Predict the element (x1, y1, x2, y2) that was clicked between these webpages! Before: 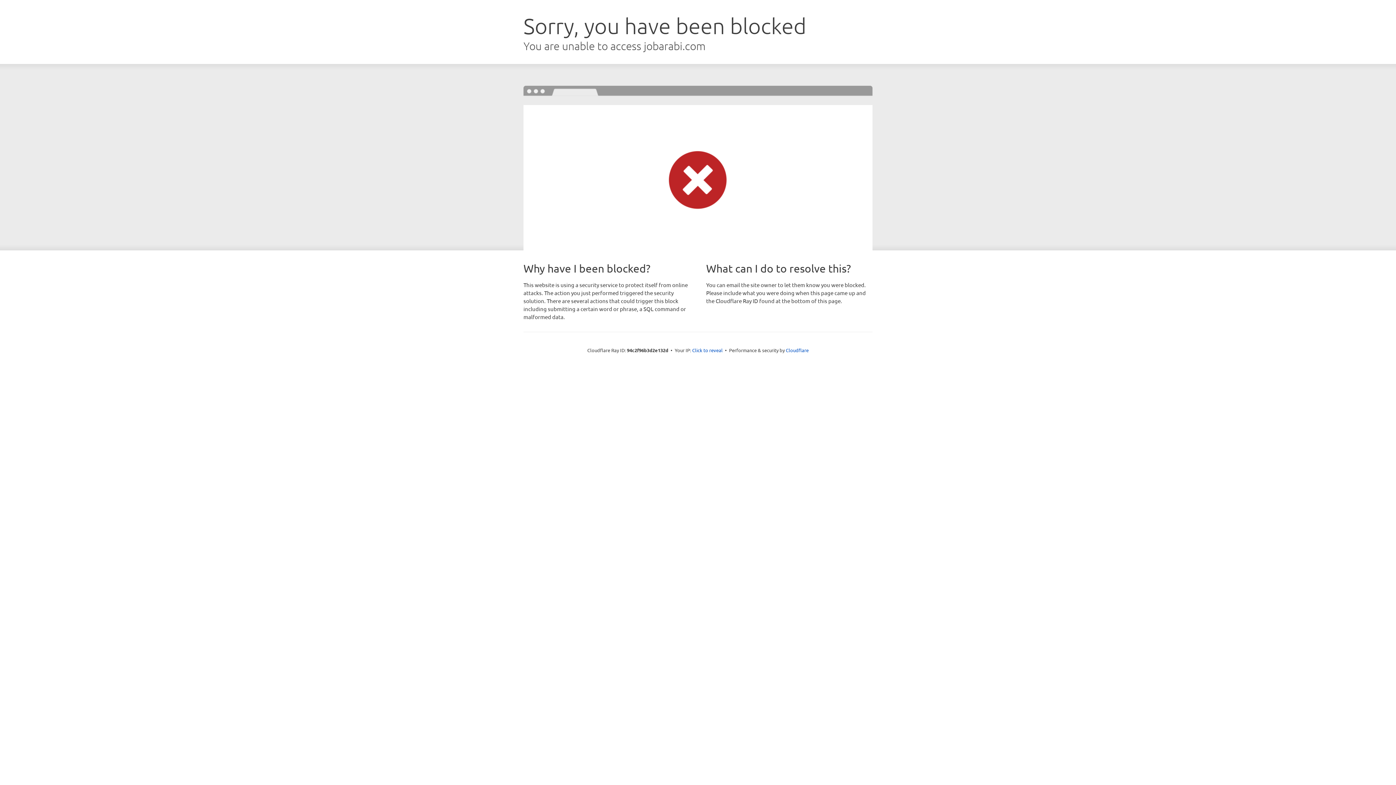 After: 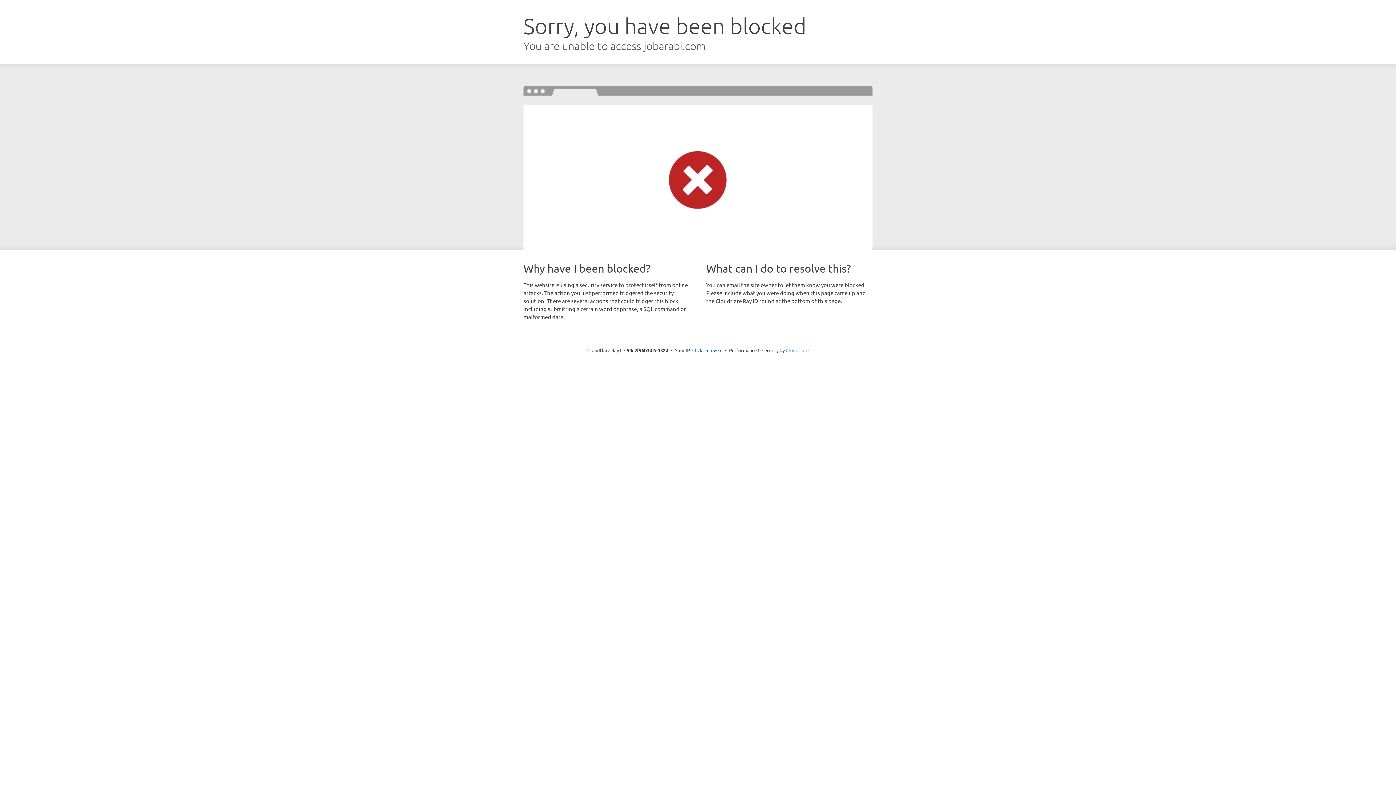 Action: label: Cloudflare bbox: (786, 347, 808, 353)